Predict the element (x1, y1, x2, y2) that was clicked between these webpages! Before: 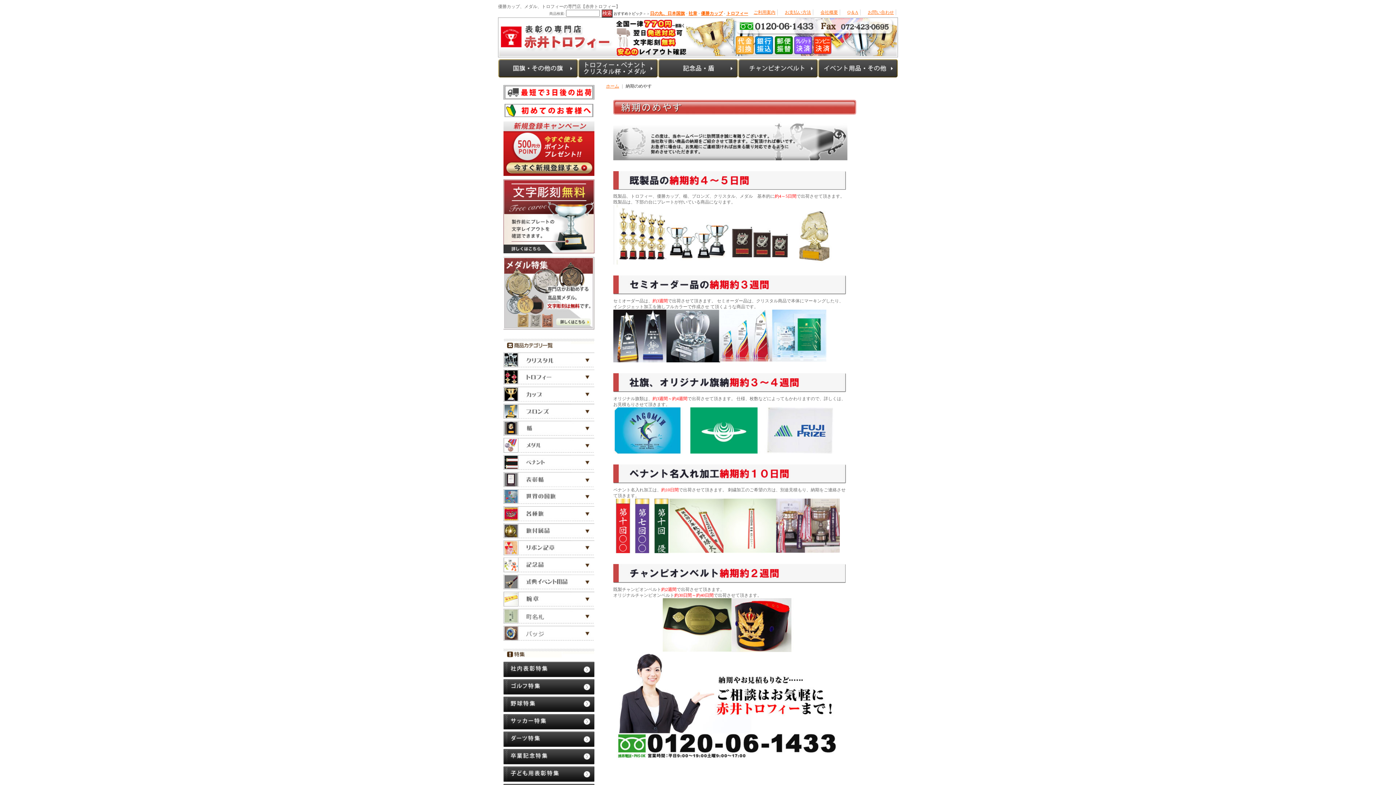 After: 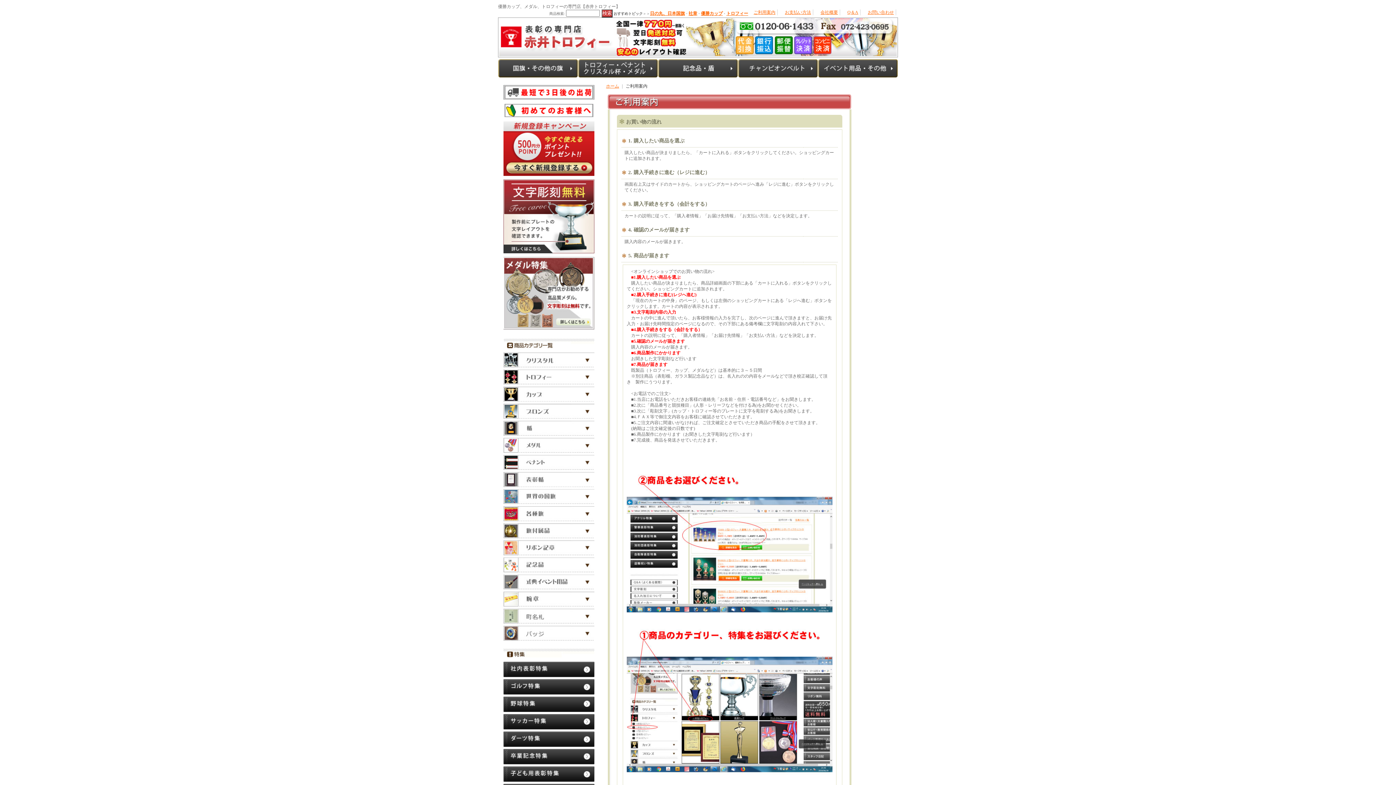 Action: bbox: (785, 9, 811, 14) label: お支払い方法